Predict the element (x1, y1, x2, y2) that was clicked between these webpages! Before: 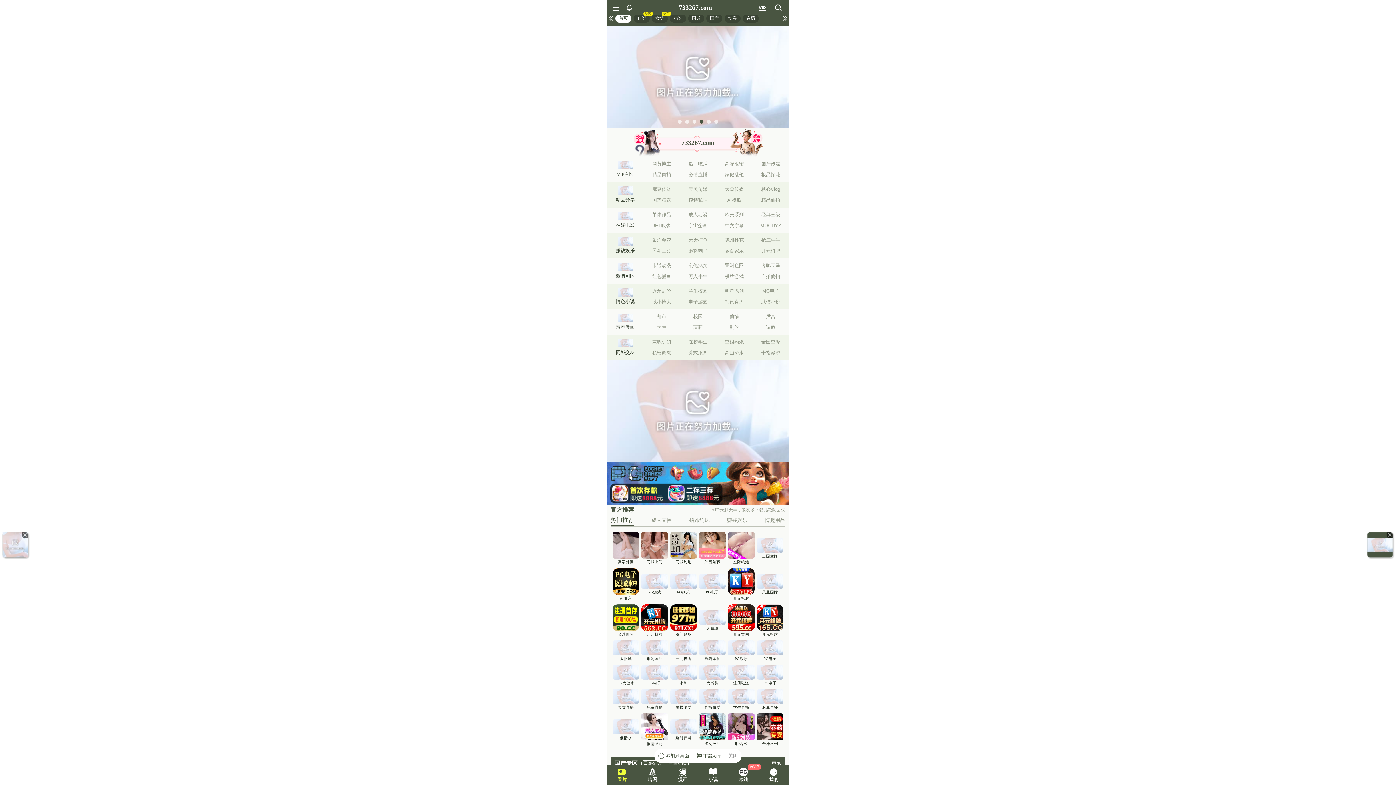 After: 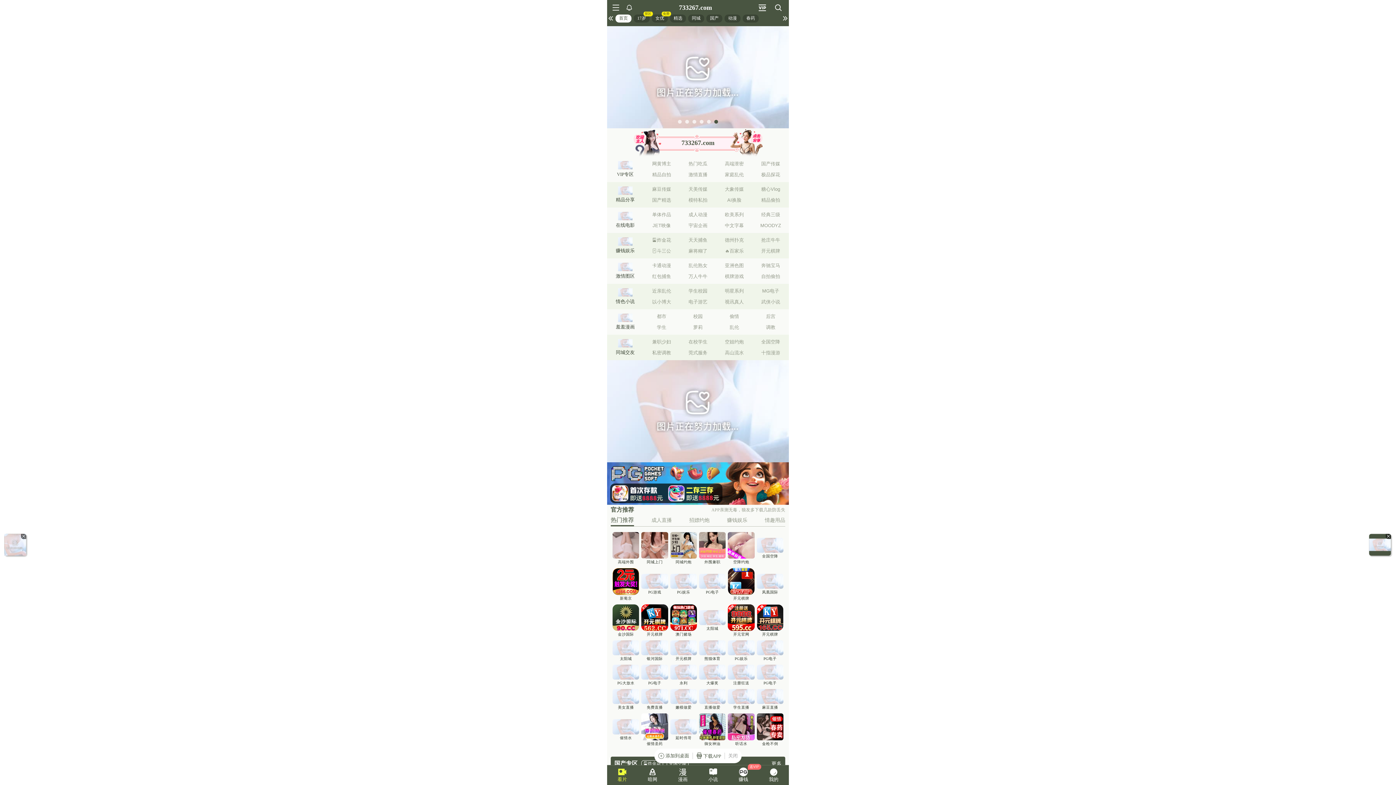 Action: bbox: (705, 118, 712, 125) label: 5